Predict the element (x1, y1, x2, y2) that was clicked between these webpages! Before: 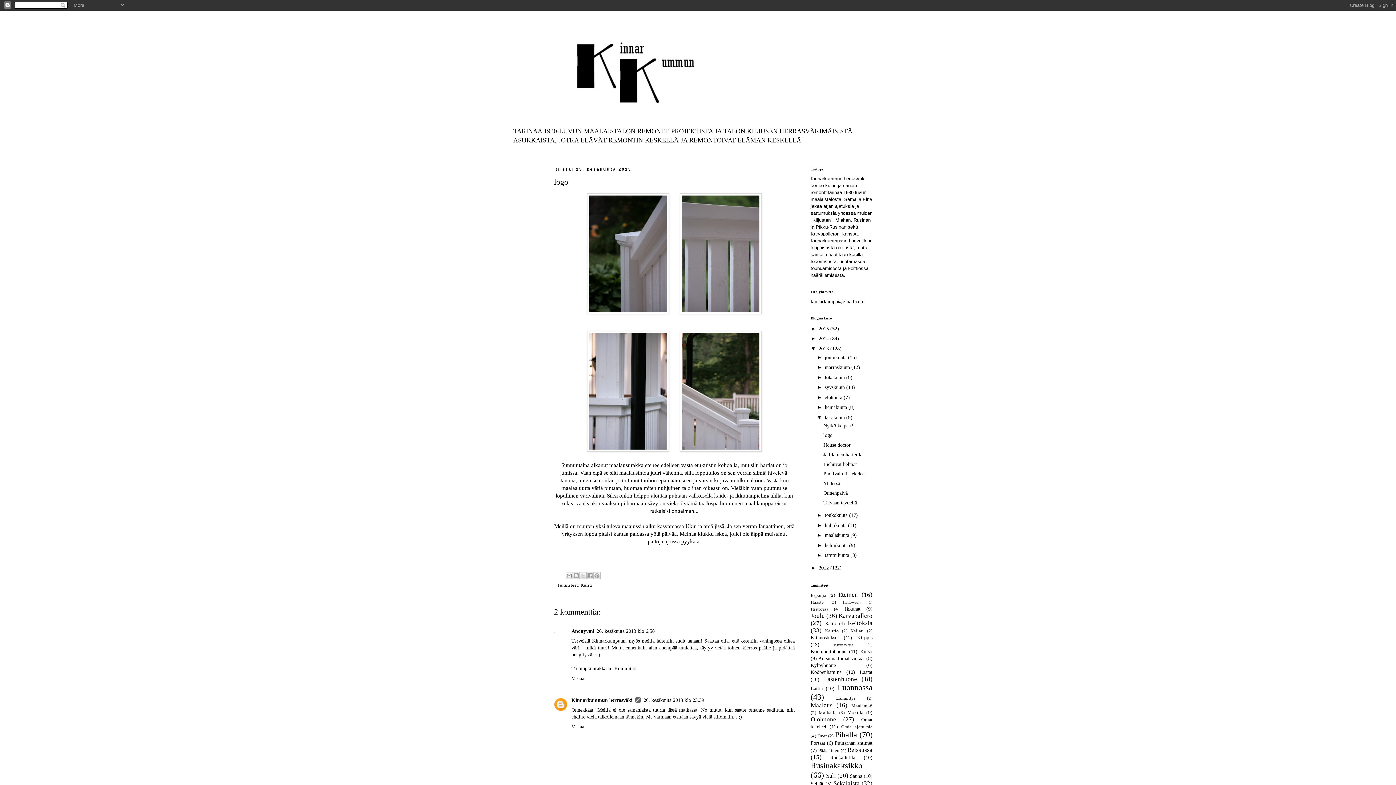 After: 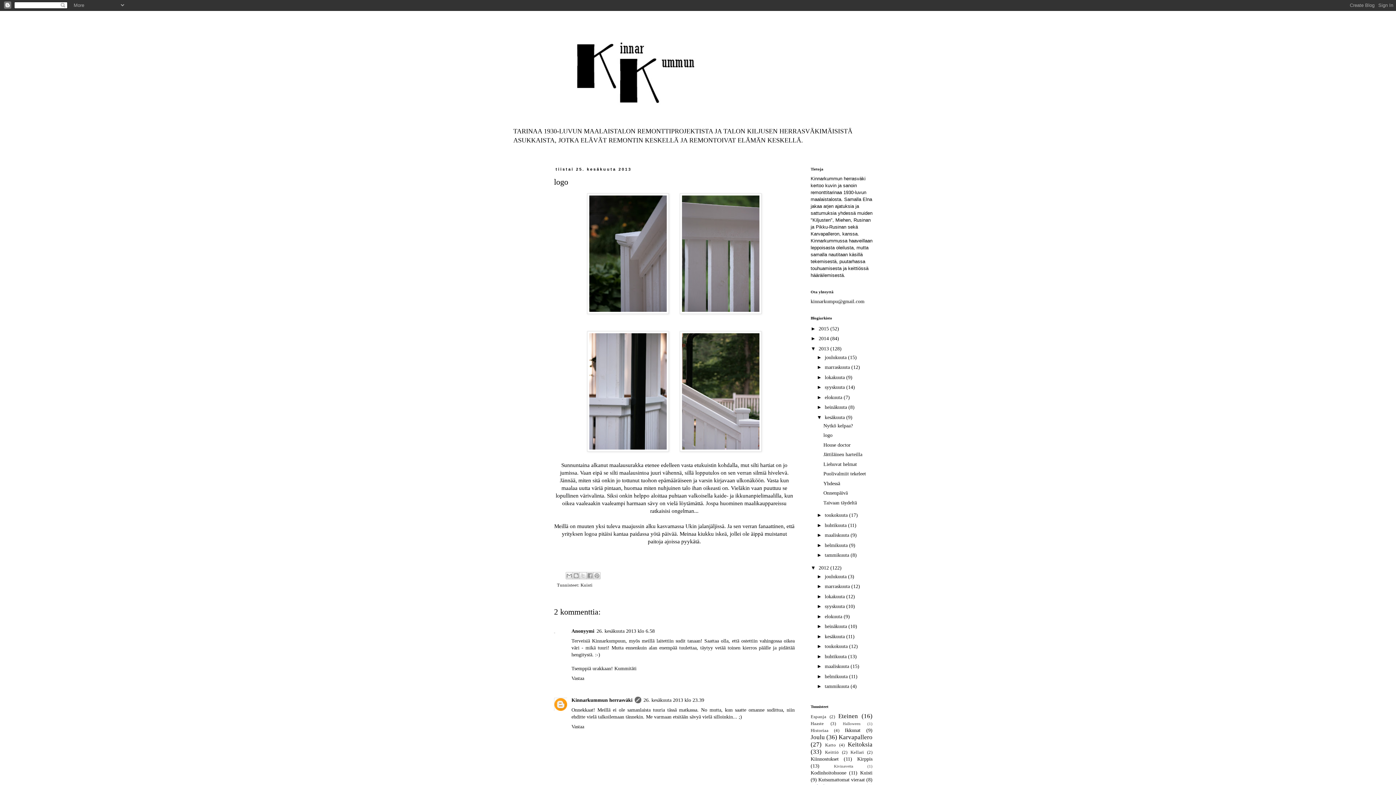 Action: label: ►   bbox: (810, 564, 818, 570)